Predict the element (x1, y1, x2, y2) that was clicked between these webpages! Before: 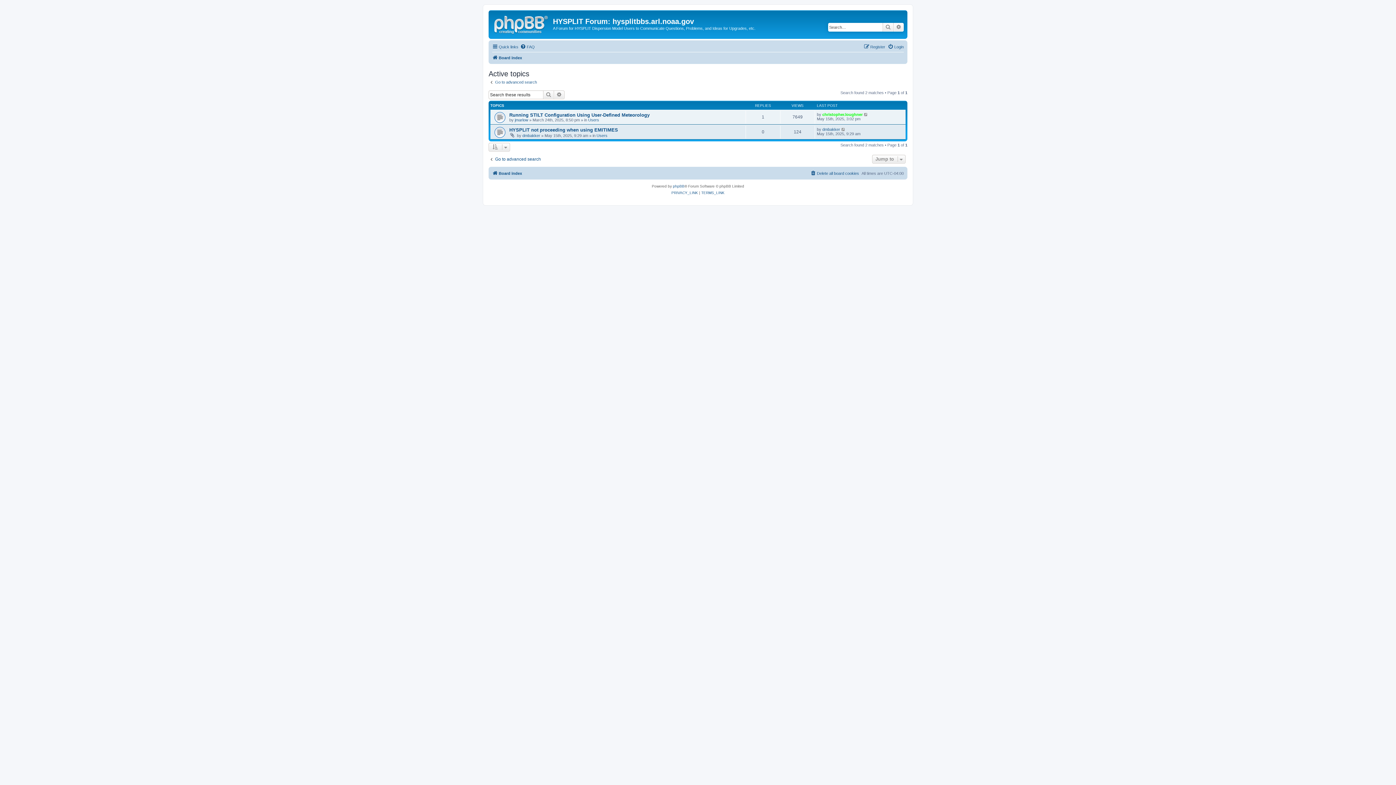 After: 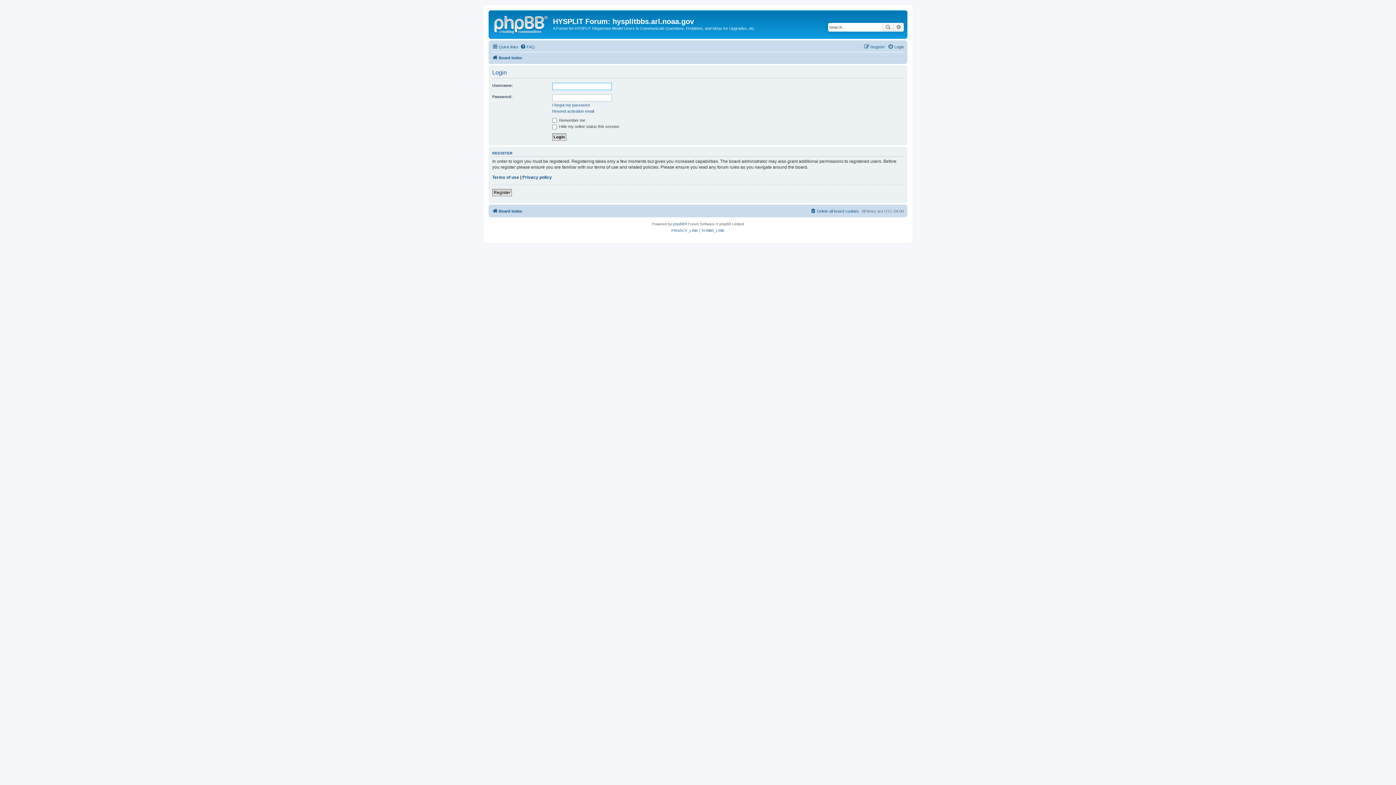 Action: label: Login bbox: (888, 42, 904, 51)